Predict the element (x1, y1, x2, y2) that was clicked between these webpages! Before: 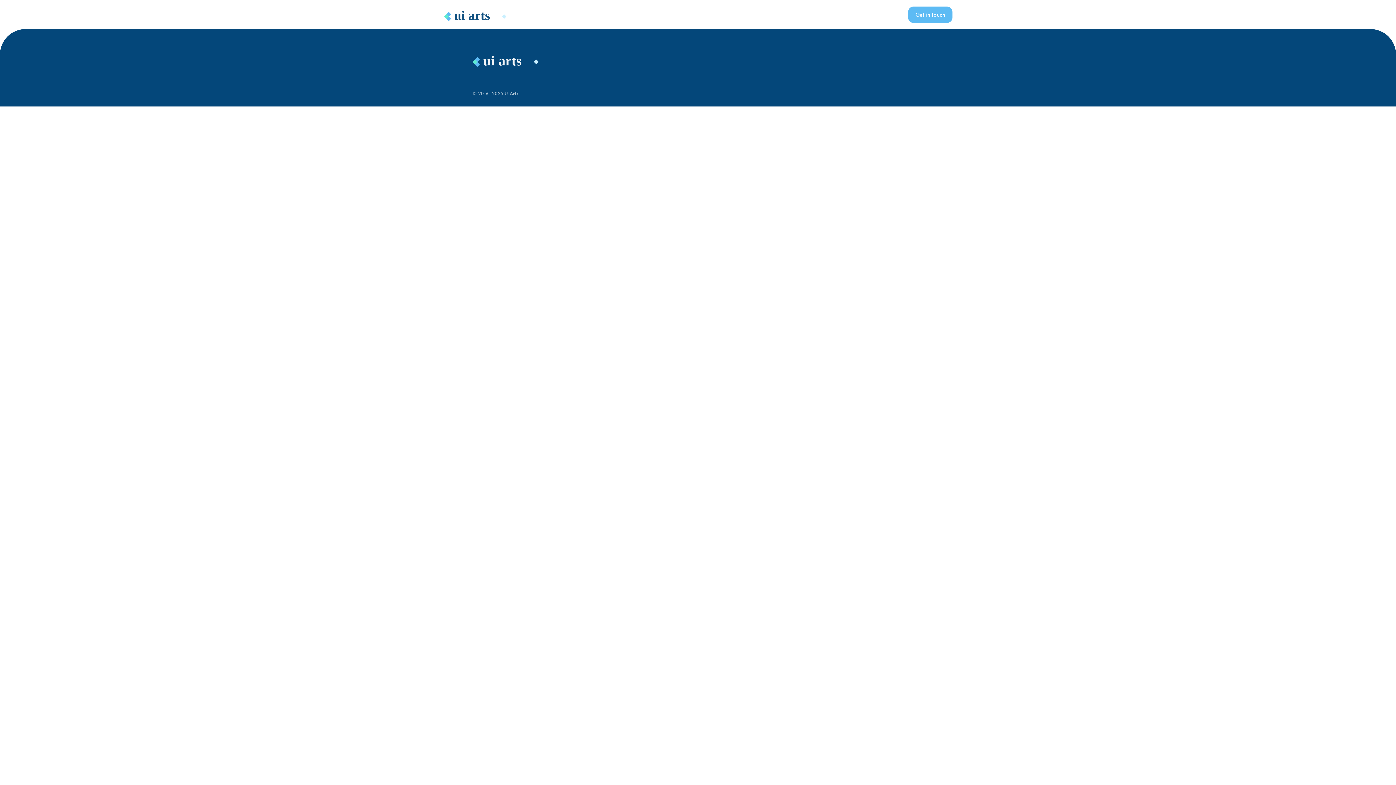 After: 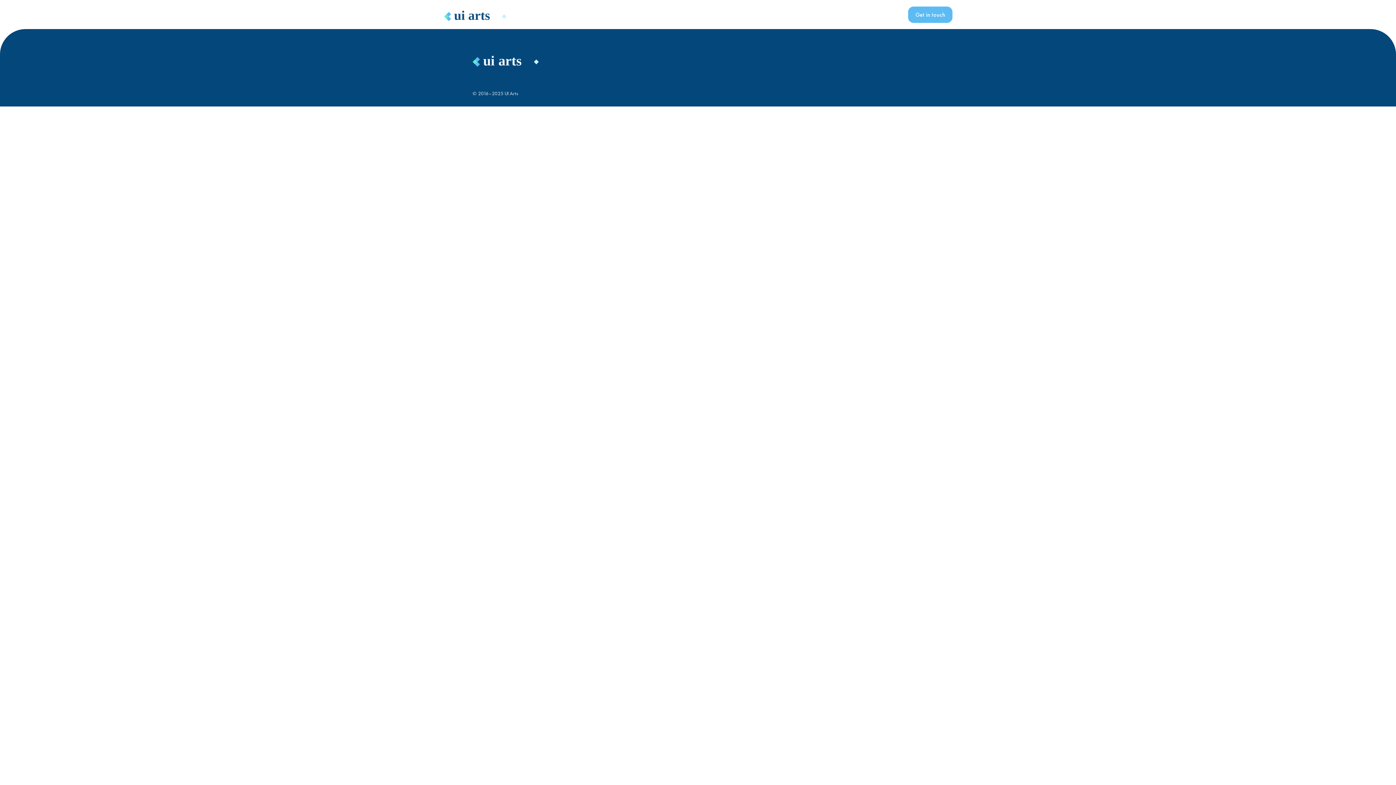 Action: bbox: (443, 6, 507, 23)